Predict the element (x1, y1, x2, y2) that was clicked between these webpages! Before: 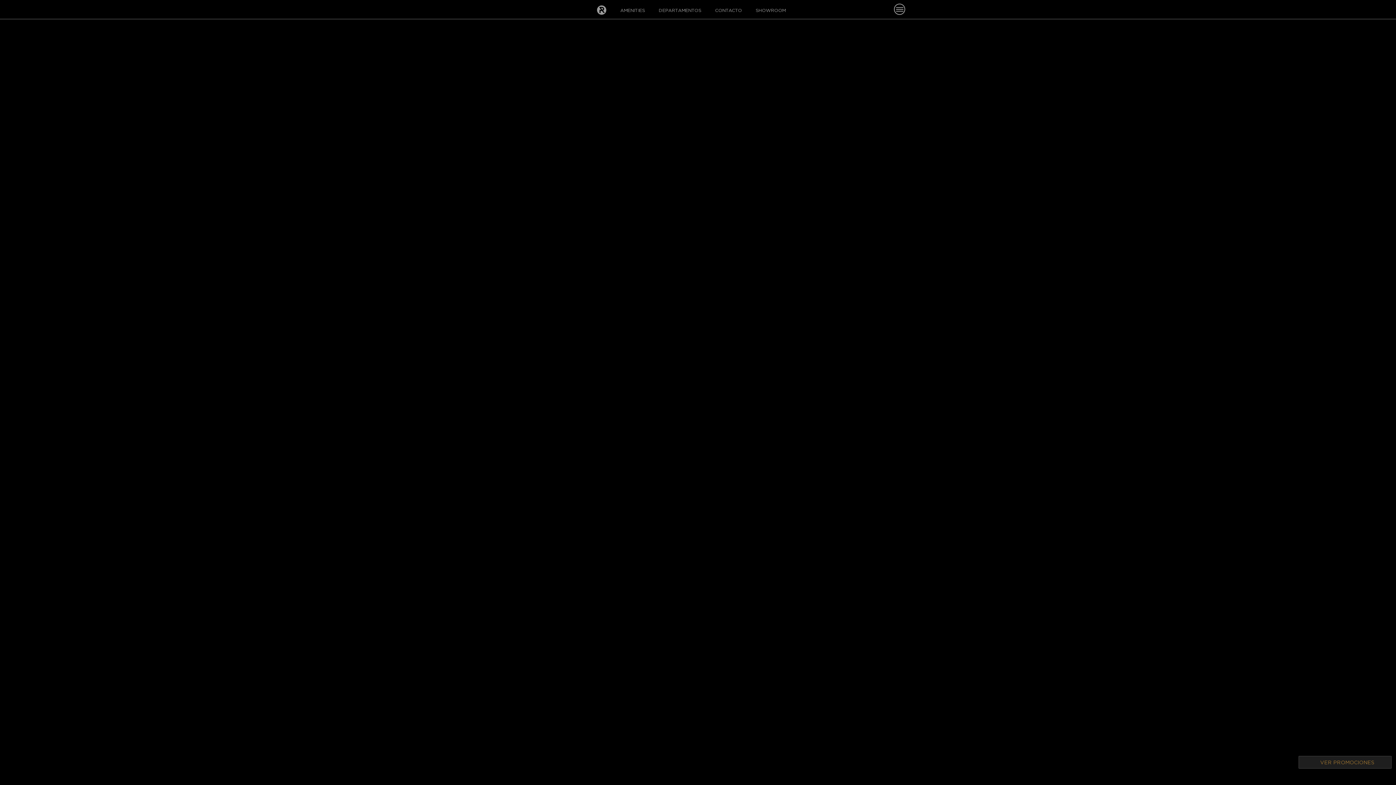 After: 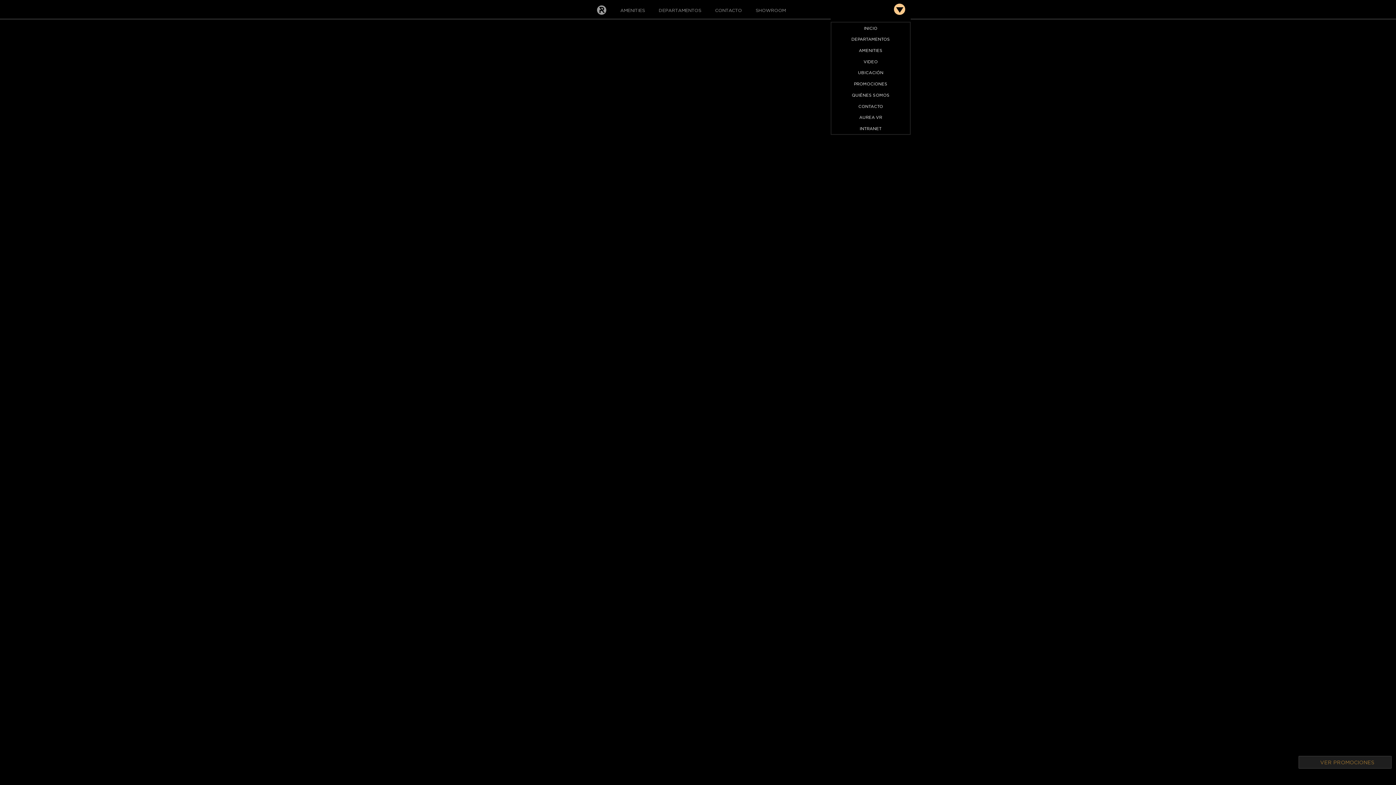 Action: bbox: (894, 3, 905, 14)